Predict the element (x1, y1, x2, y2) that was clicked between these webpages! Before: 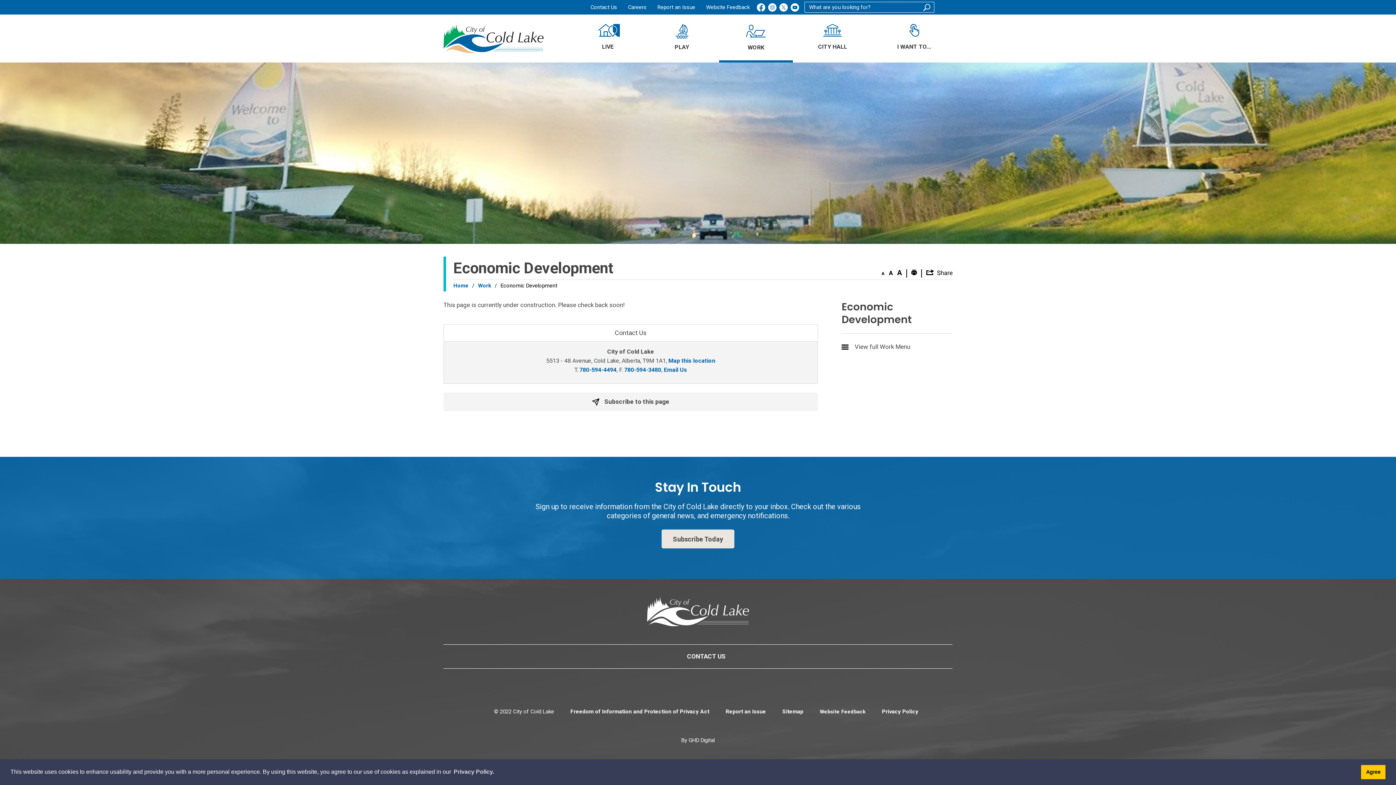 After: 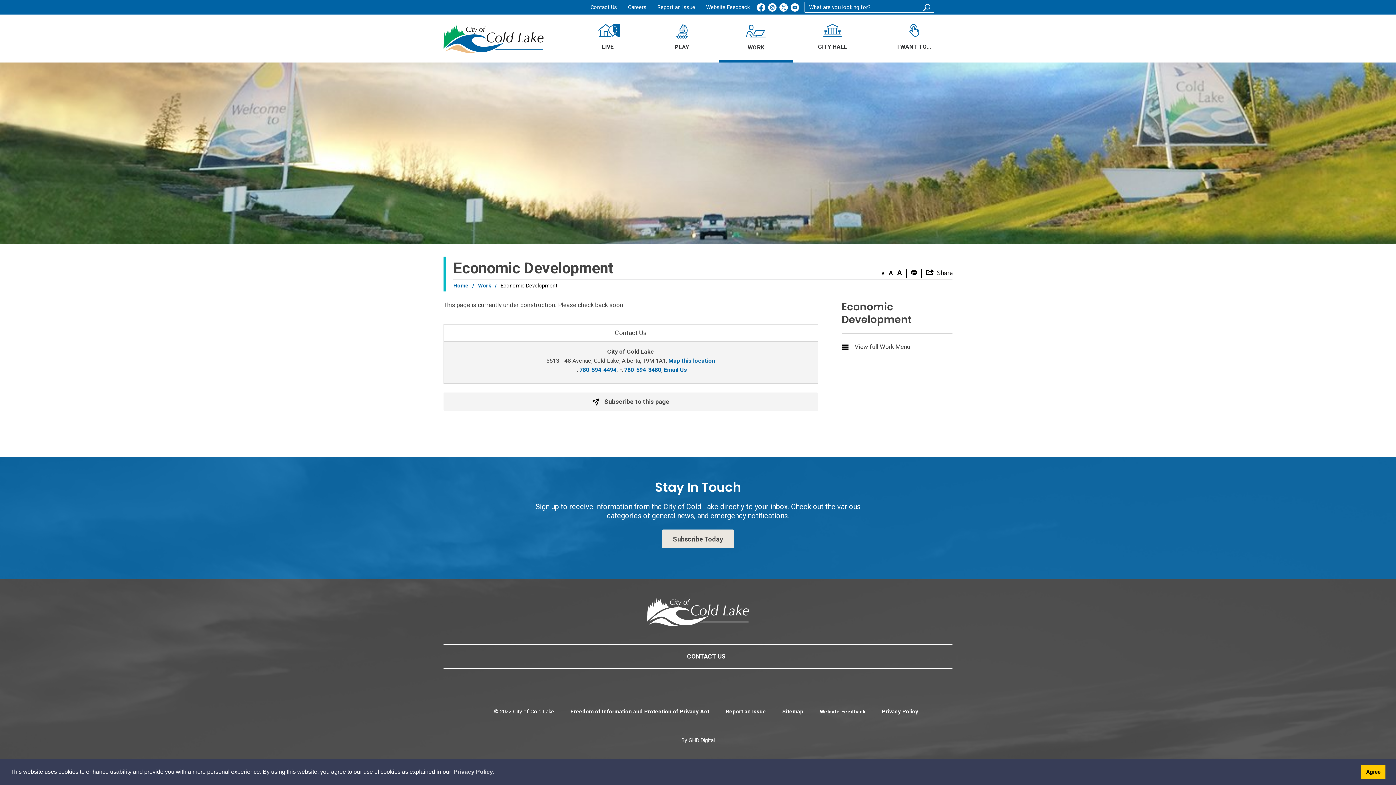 Action: bbox: (841, 300, 952, 333) label: Economic Development